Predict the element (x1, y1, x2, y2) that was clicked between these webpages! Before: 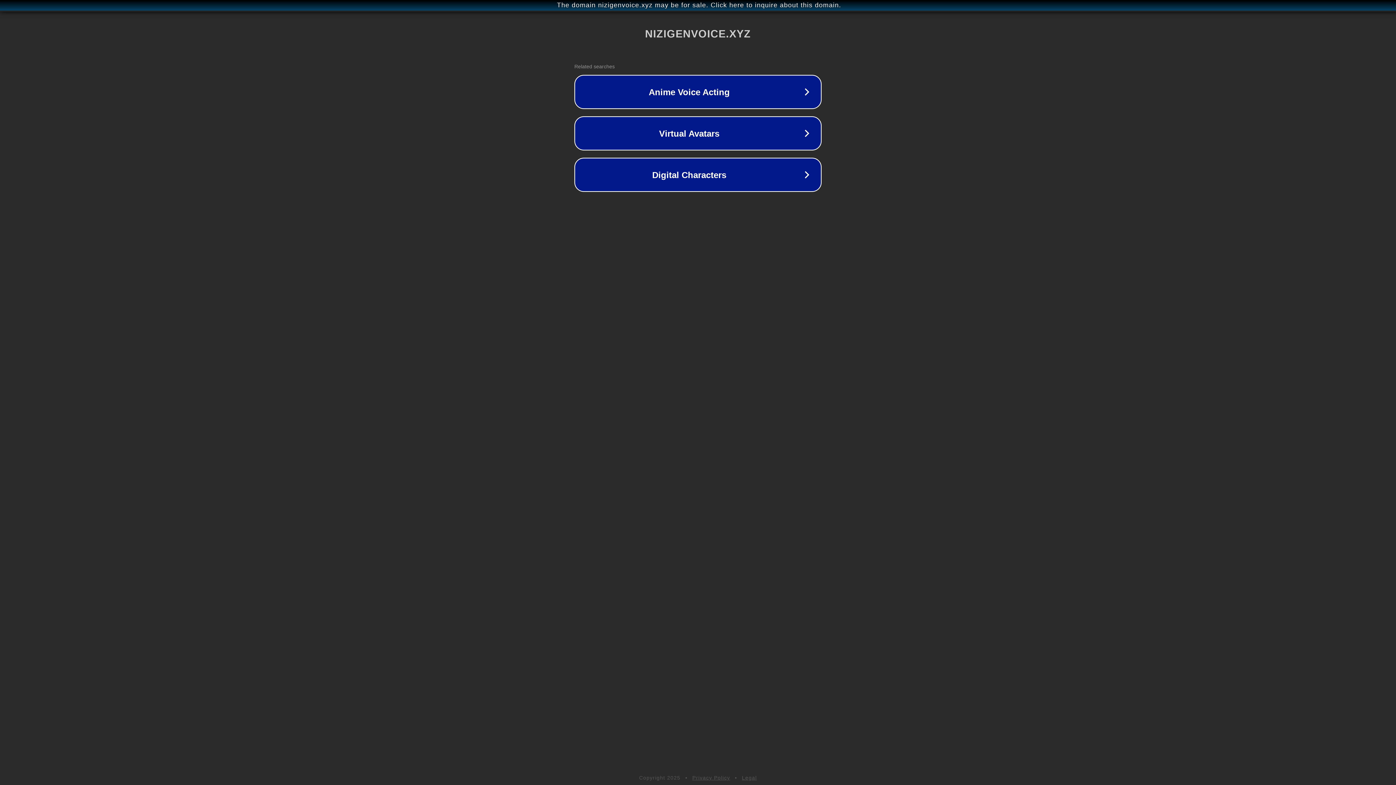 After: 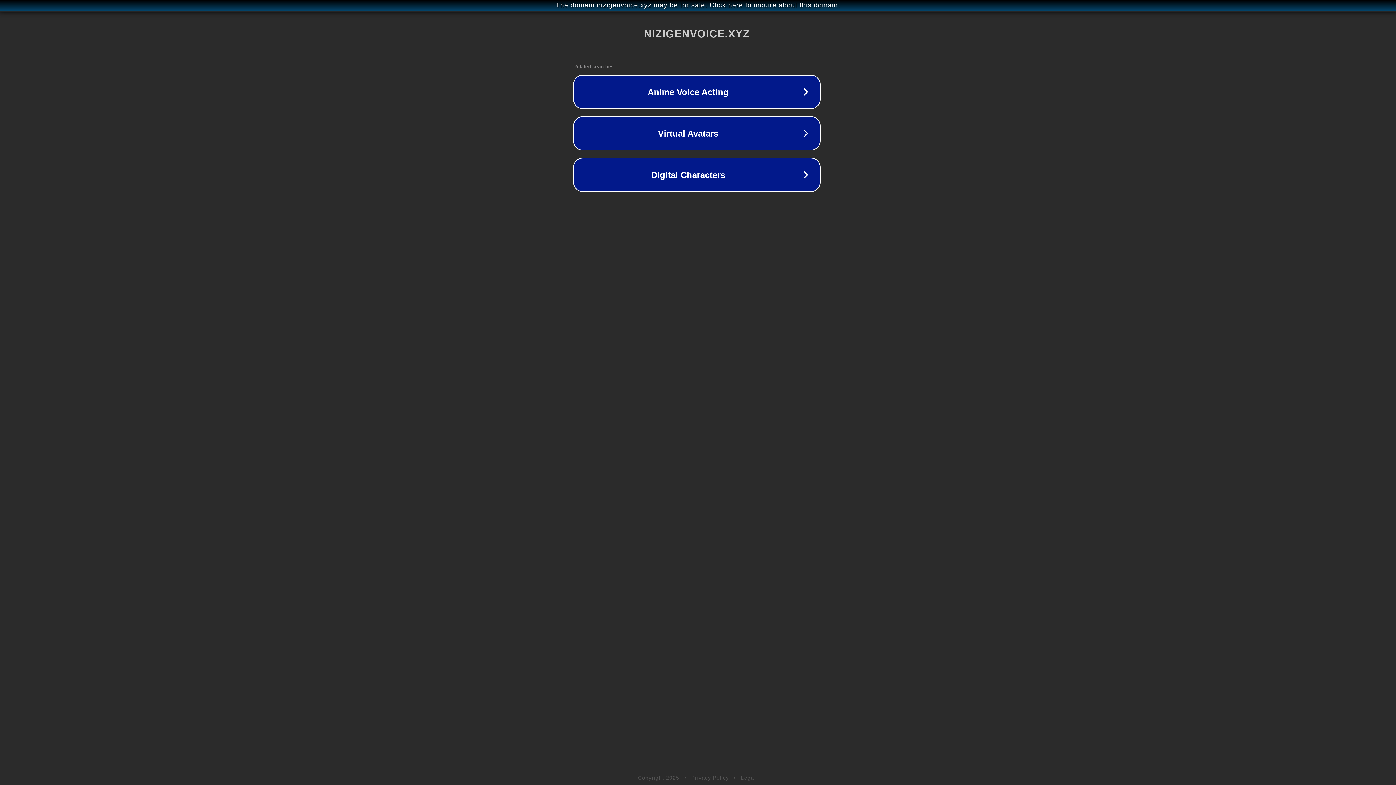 Action: label: The domain nizigenvoice.xyz may be for sale. Click here to inquire about this domain. bbox: (1, 1, 1397, 9)